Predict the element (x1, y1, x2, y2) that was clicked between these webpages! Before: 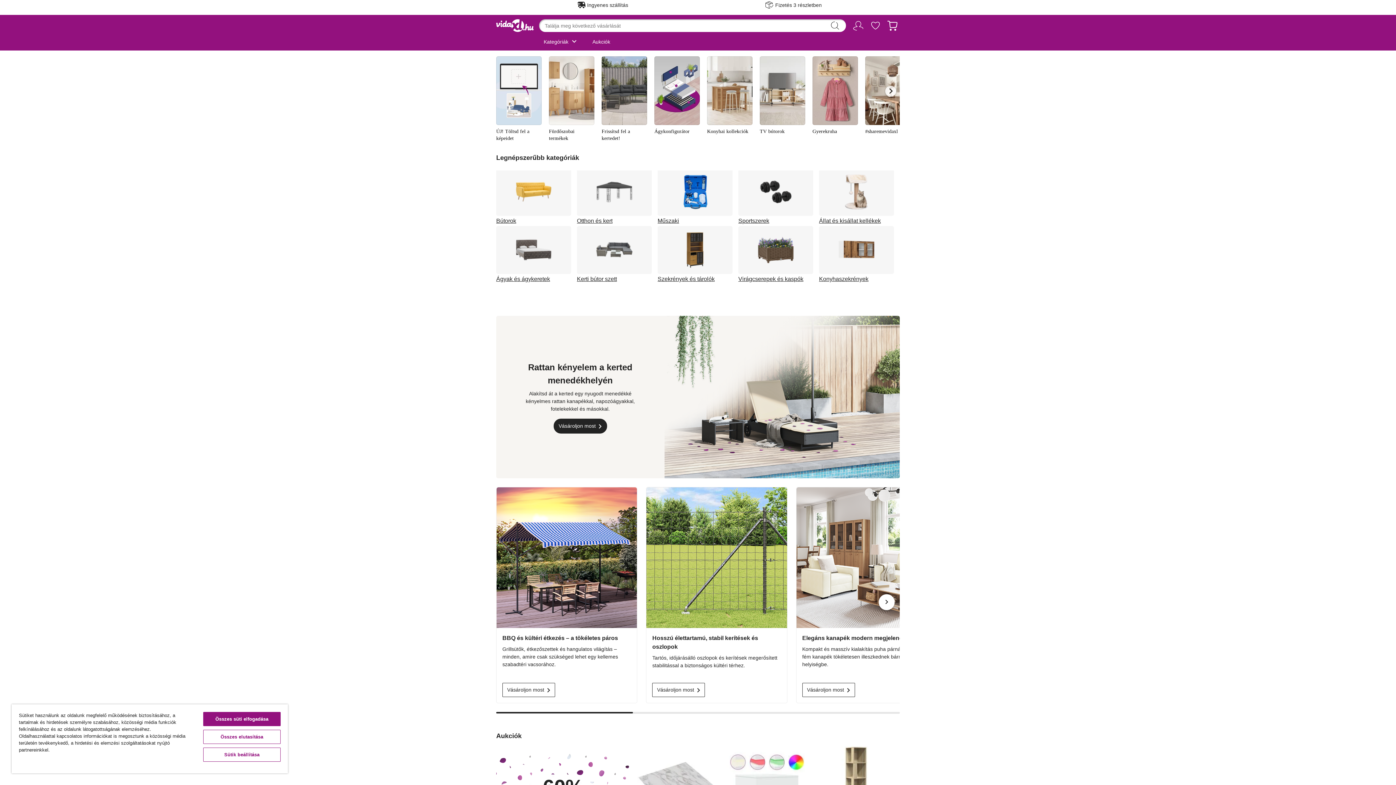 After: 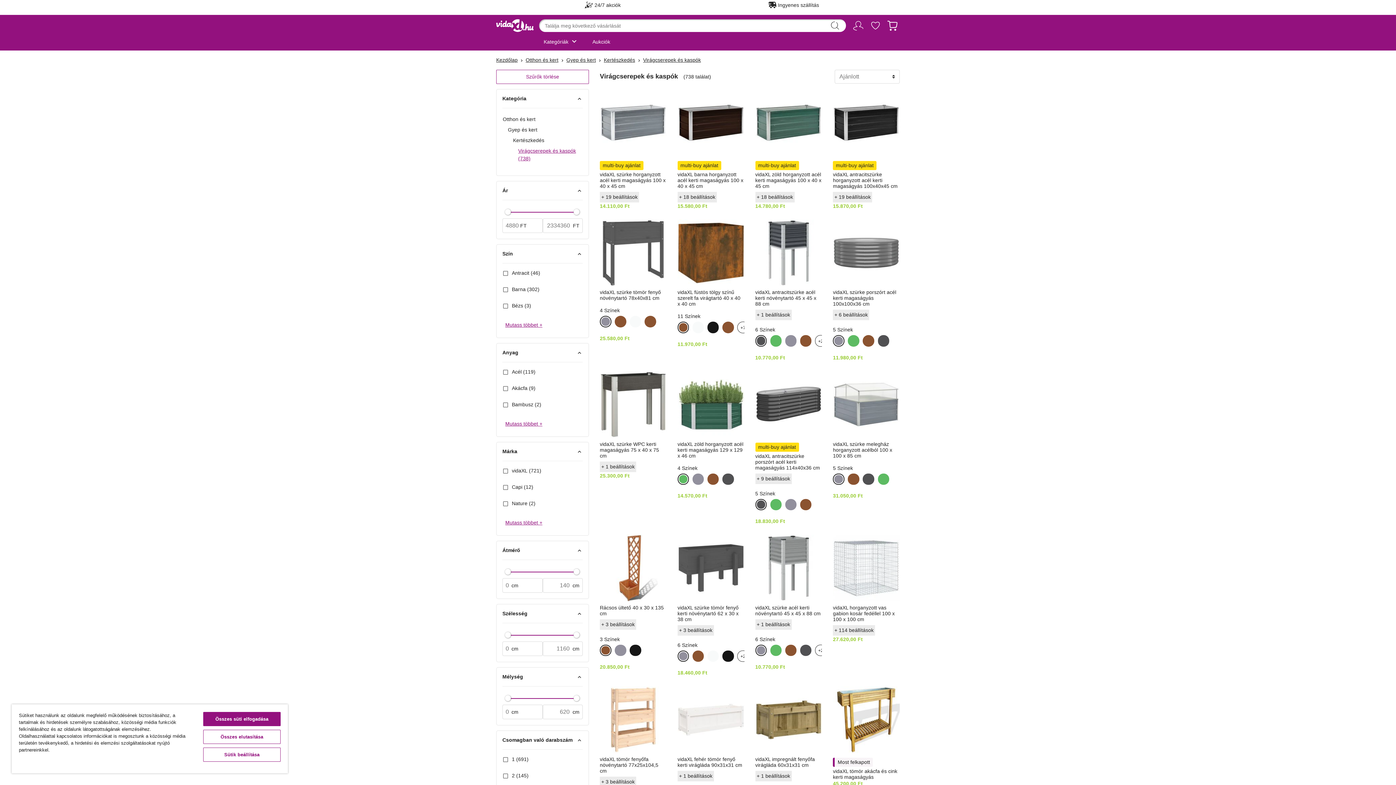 Action: bbox: (738, 228, 813, 286) label: Virágcserepek és kaspók